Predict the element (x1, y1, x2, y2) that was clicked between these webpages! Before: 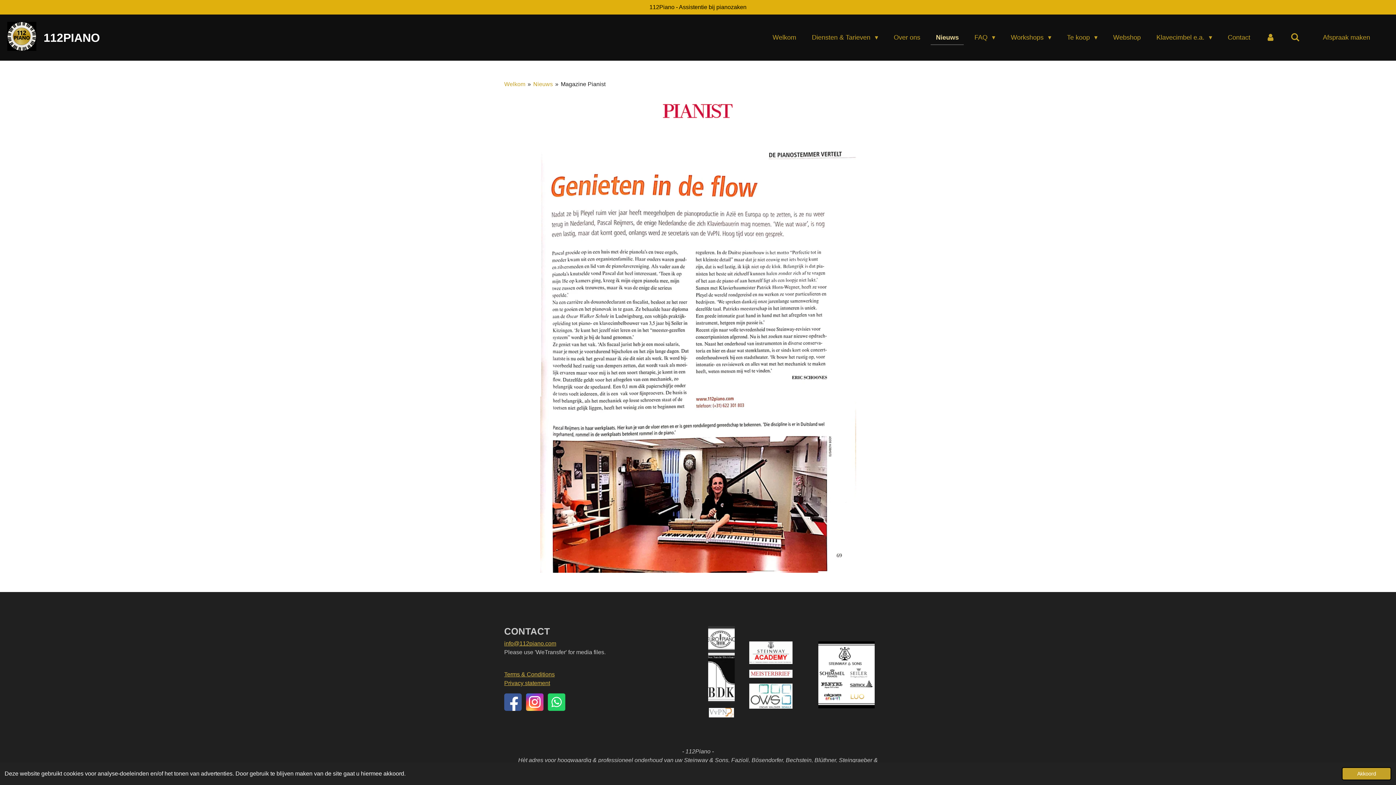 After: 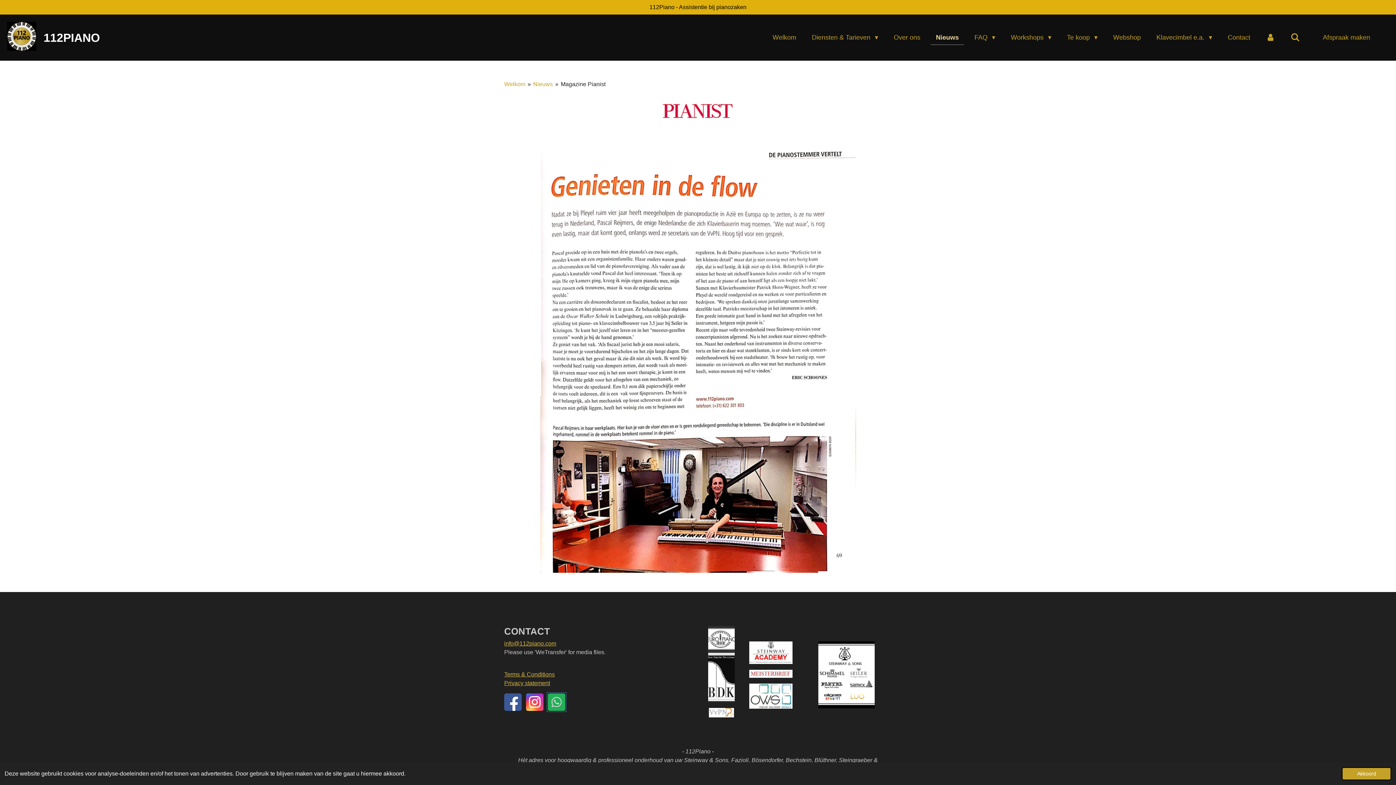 Action: bbox: (548, 693, 565, 711)